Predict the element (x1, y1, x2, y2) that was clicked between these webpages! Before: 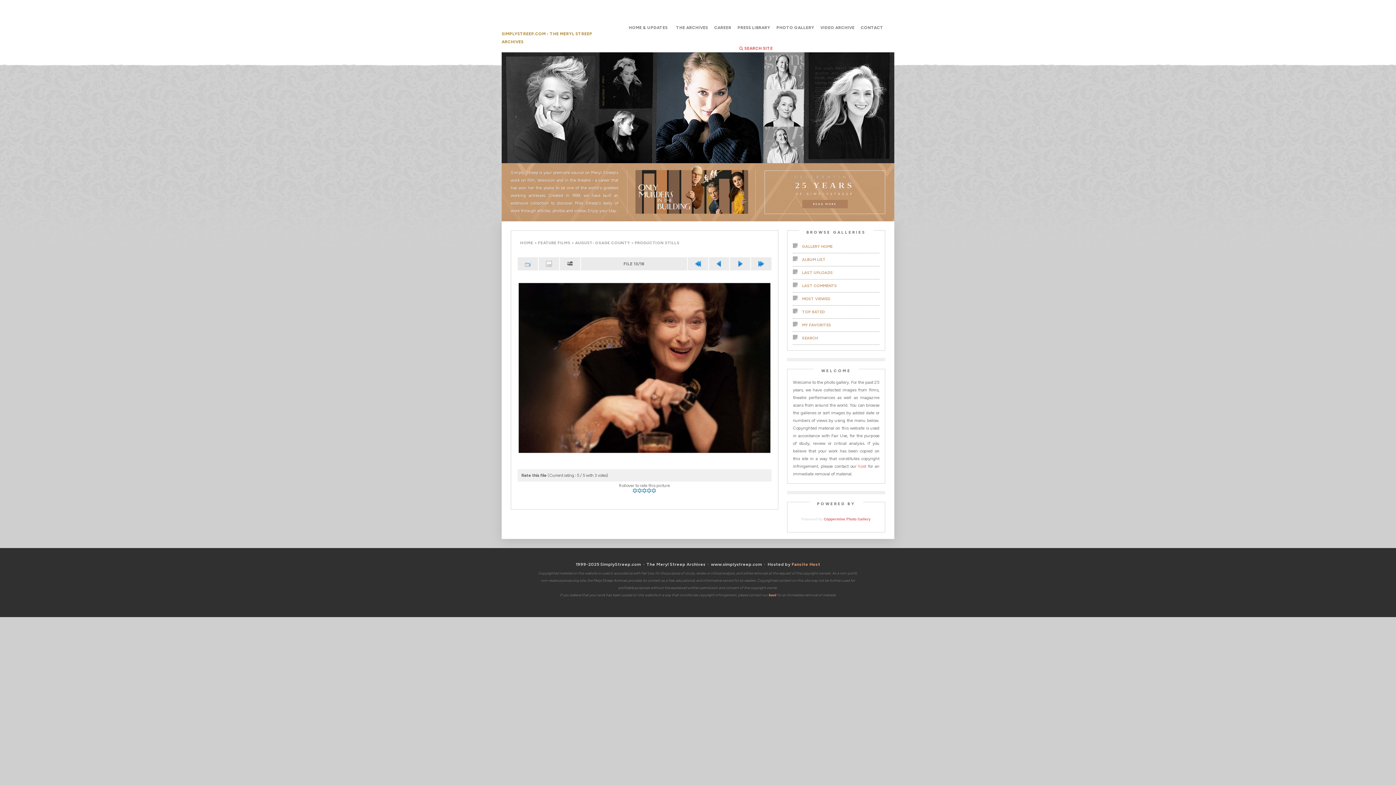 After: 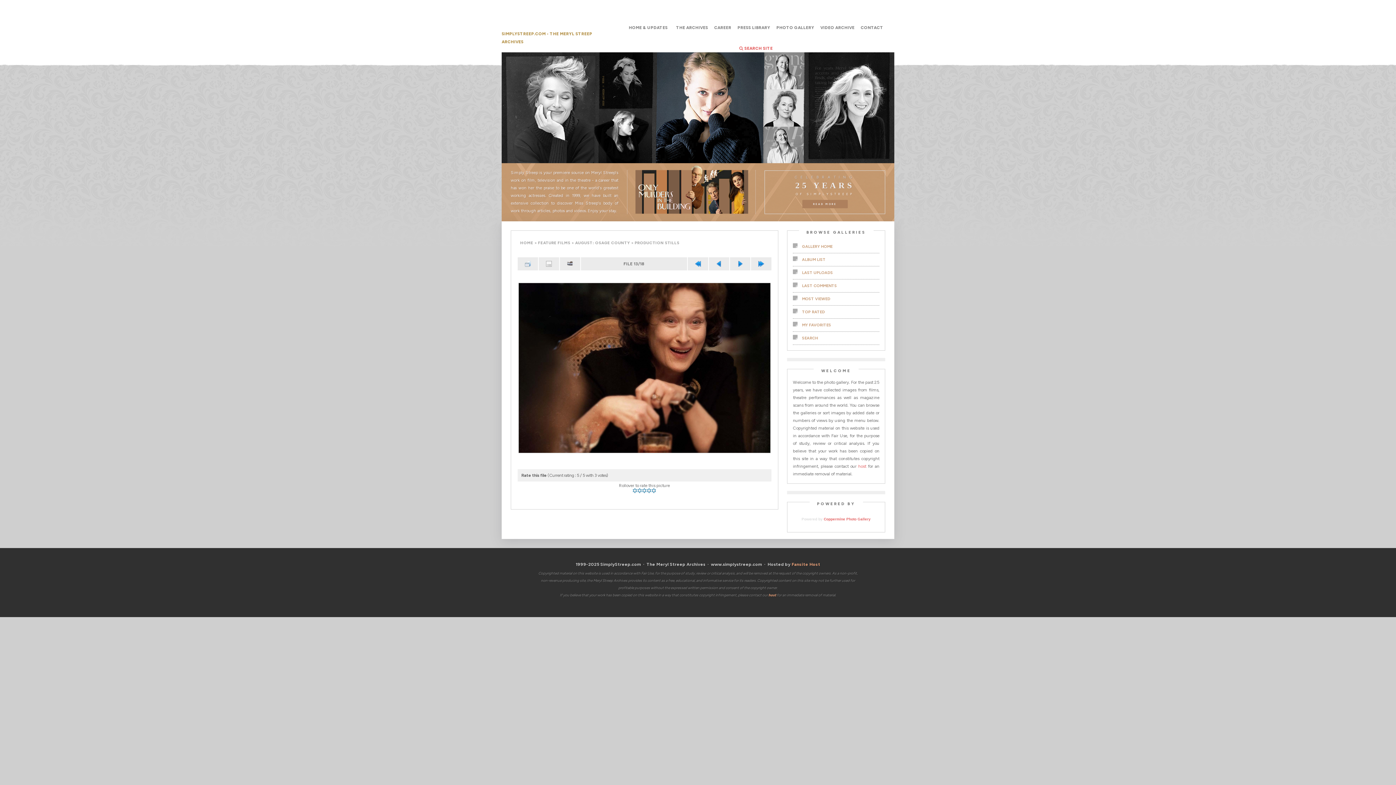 Action: label: host bbox: (768, 593, 776, 598)